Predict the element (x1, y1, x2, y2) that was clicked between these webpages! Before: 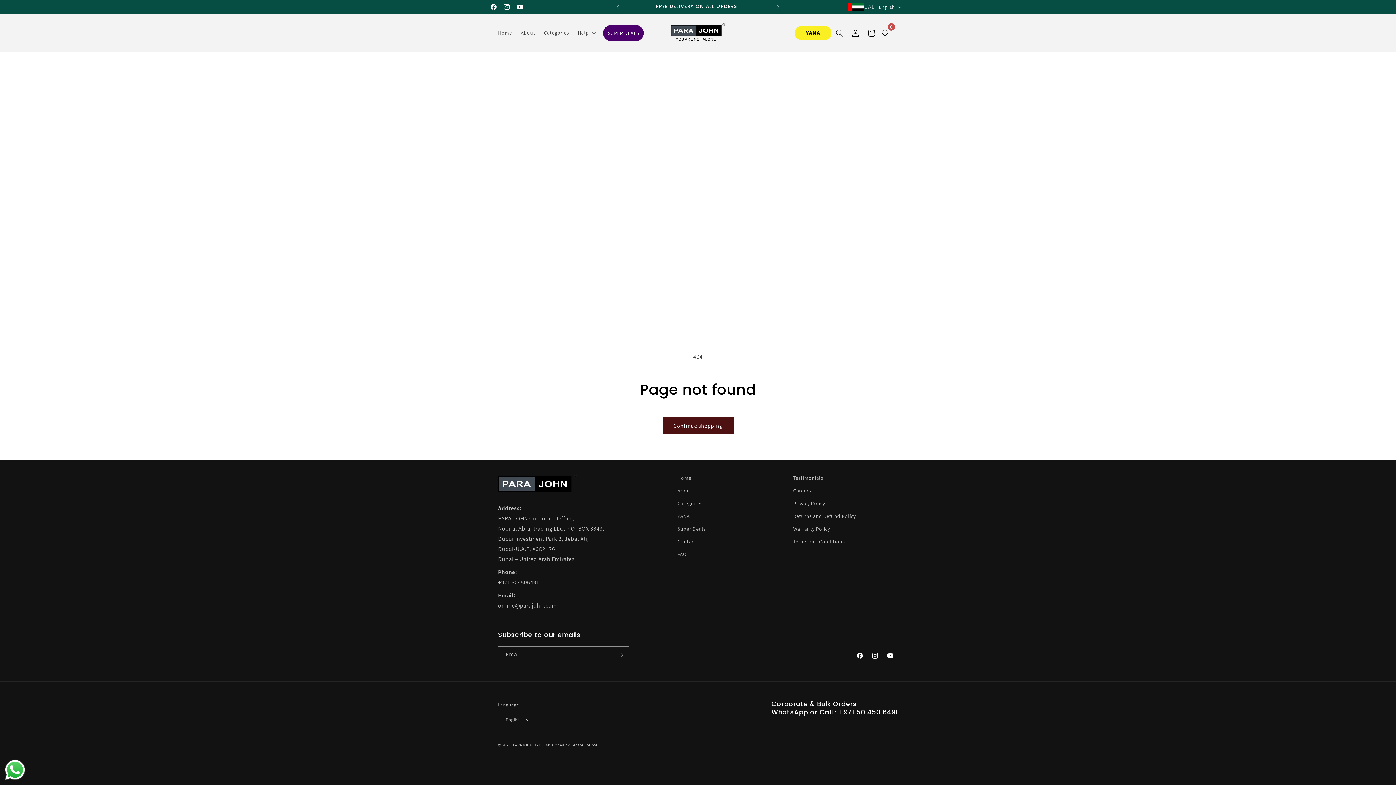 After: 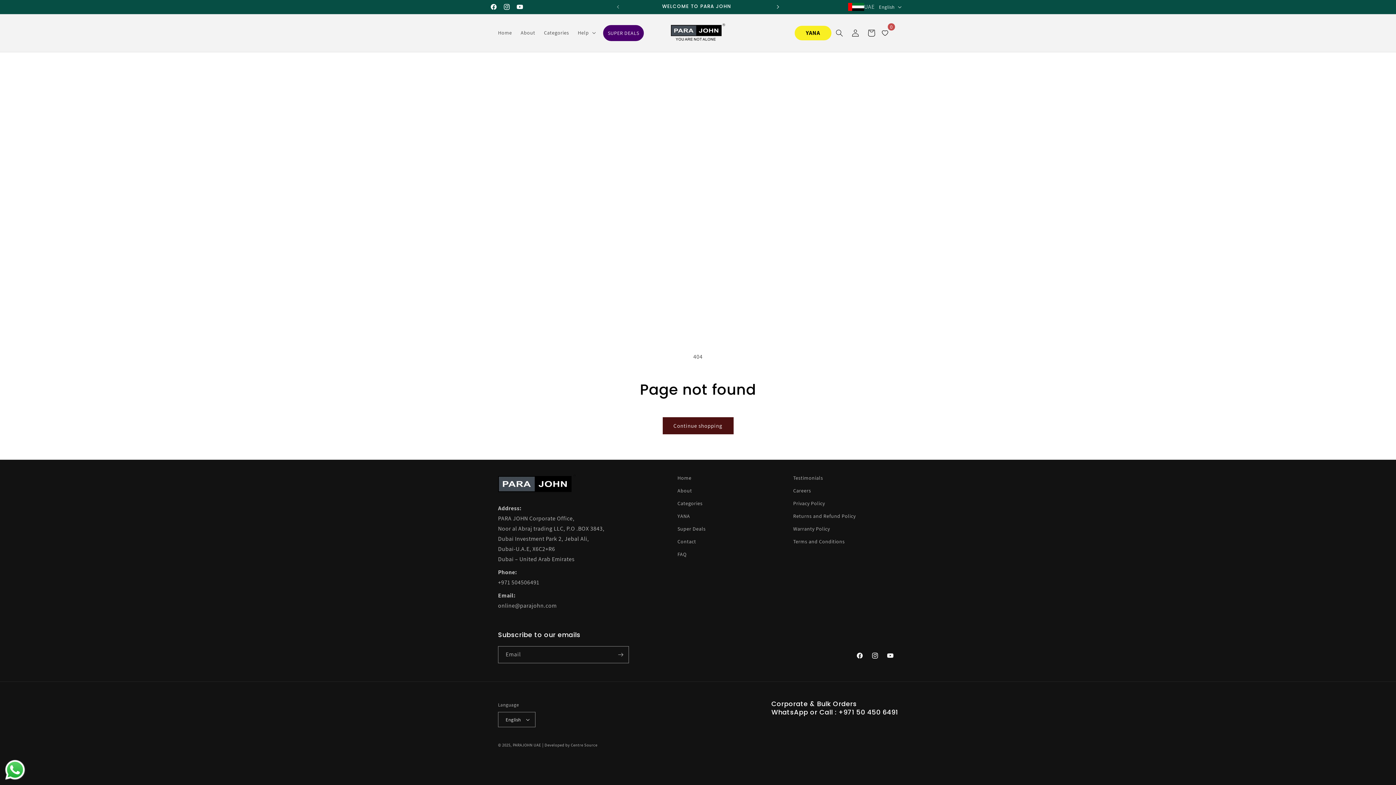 Action: bbox: (770, 0, 786, 13) label: Next announcement